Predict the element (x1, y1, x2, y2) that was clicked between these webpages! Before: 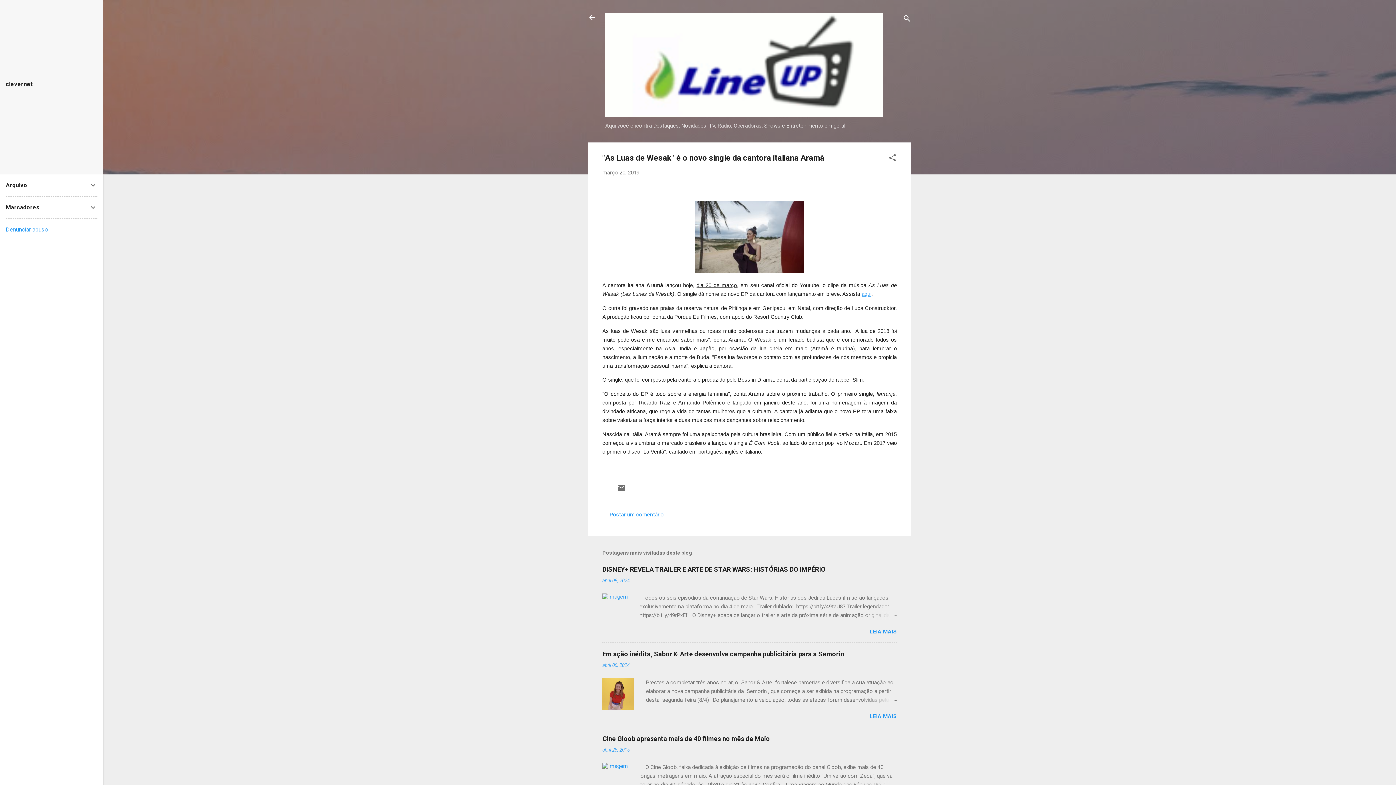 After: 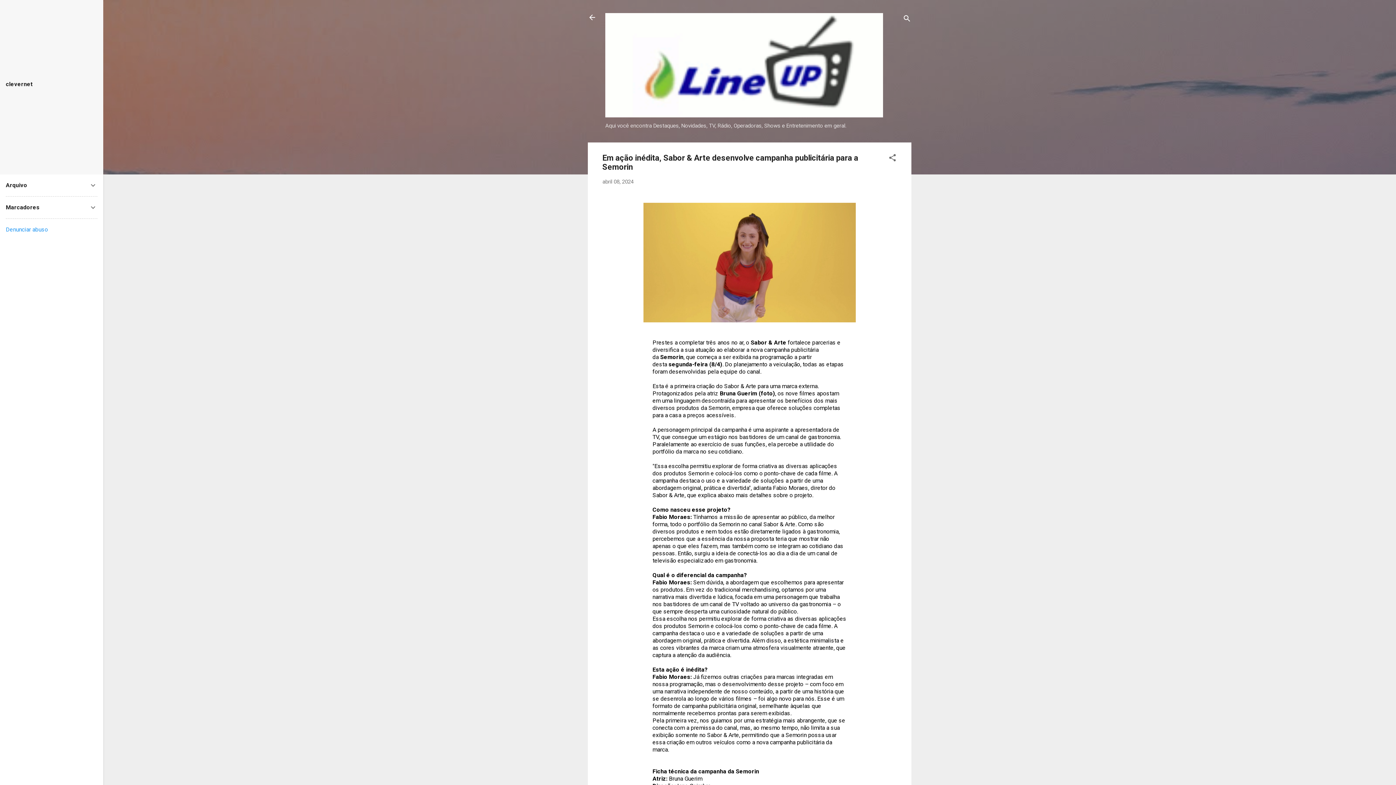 Action: label: abril 08, 2024 bbox: (602, 662, 629, 668)